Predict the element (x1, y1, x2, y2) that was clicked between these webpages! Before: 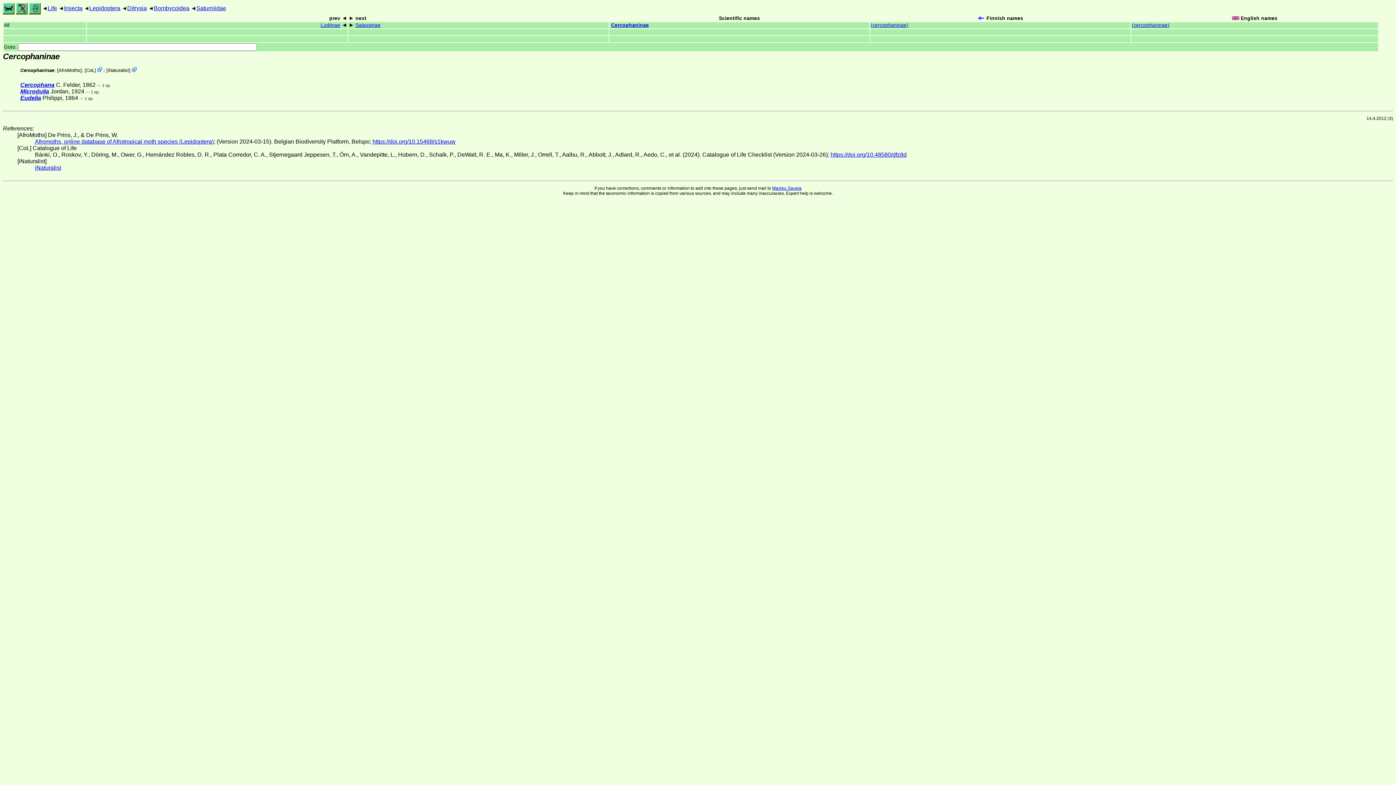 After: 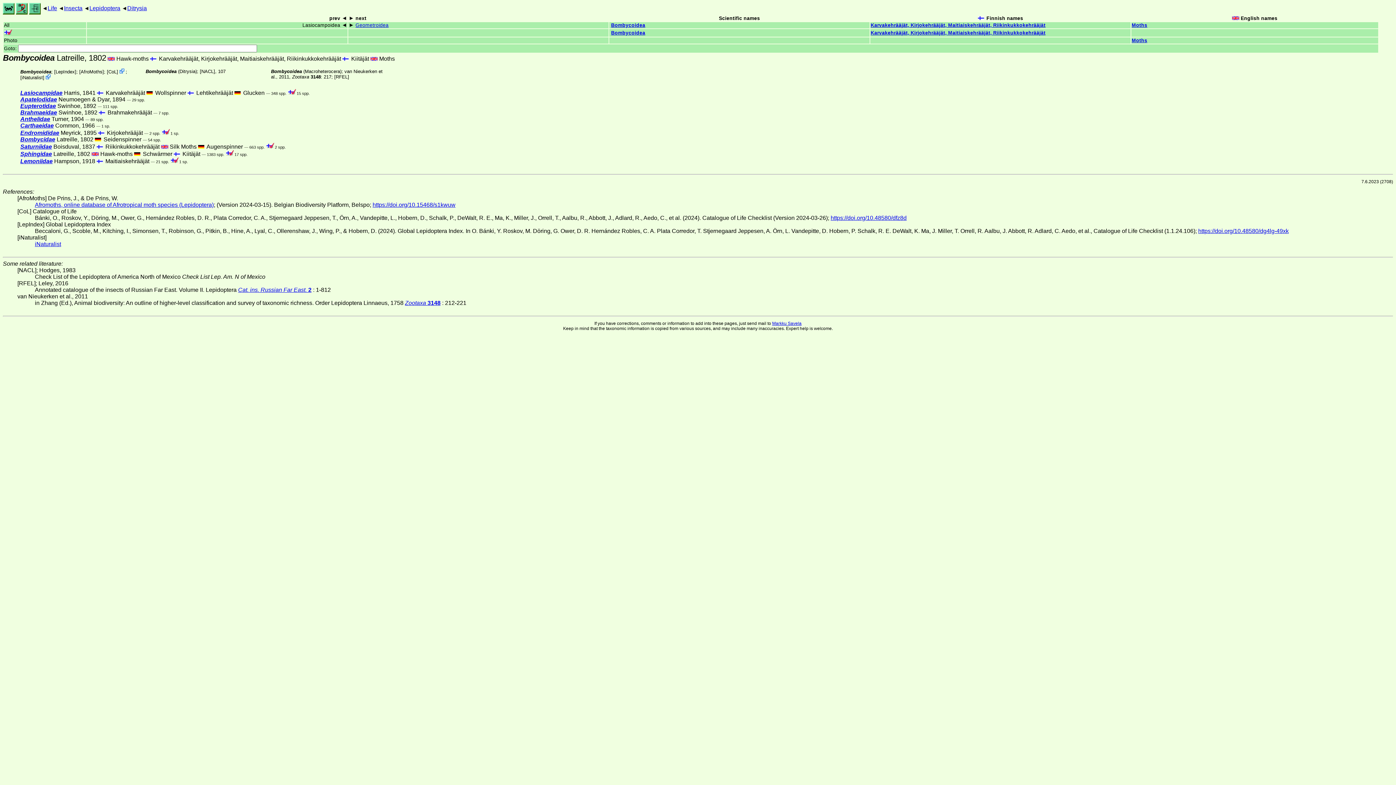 Action: label: Bombycoidea bbox: (153, 5, 189, 11)